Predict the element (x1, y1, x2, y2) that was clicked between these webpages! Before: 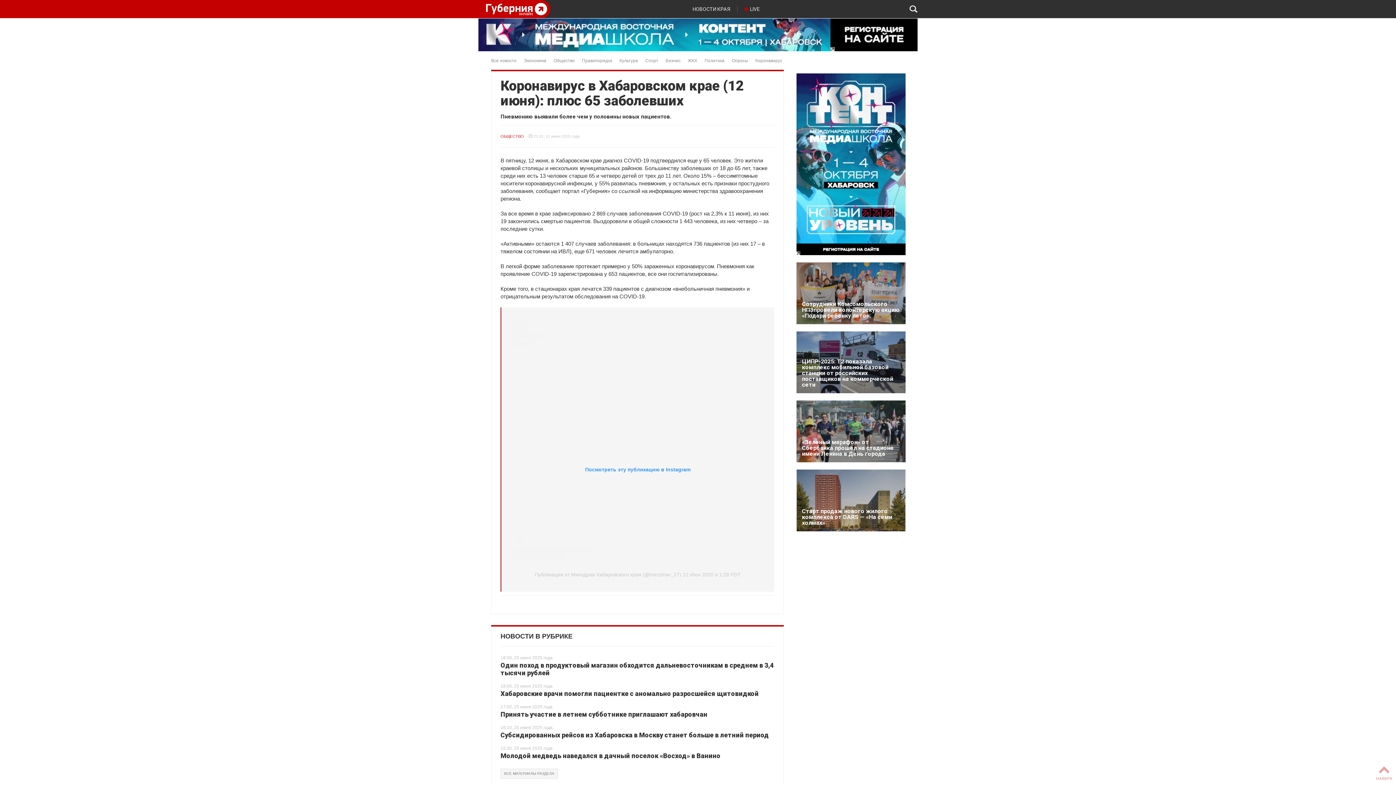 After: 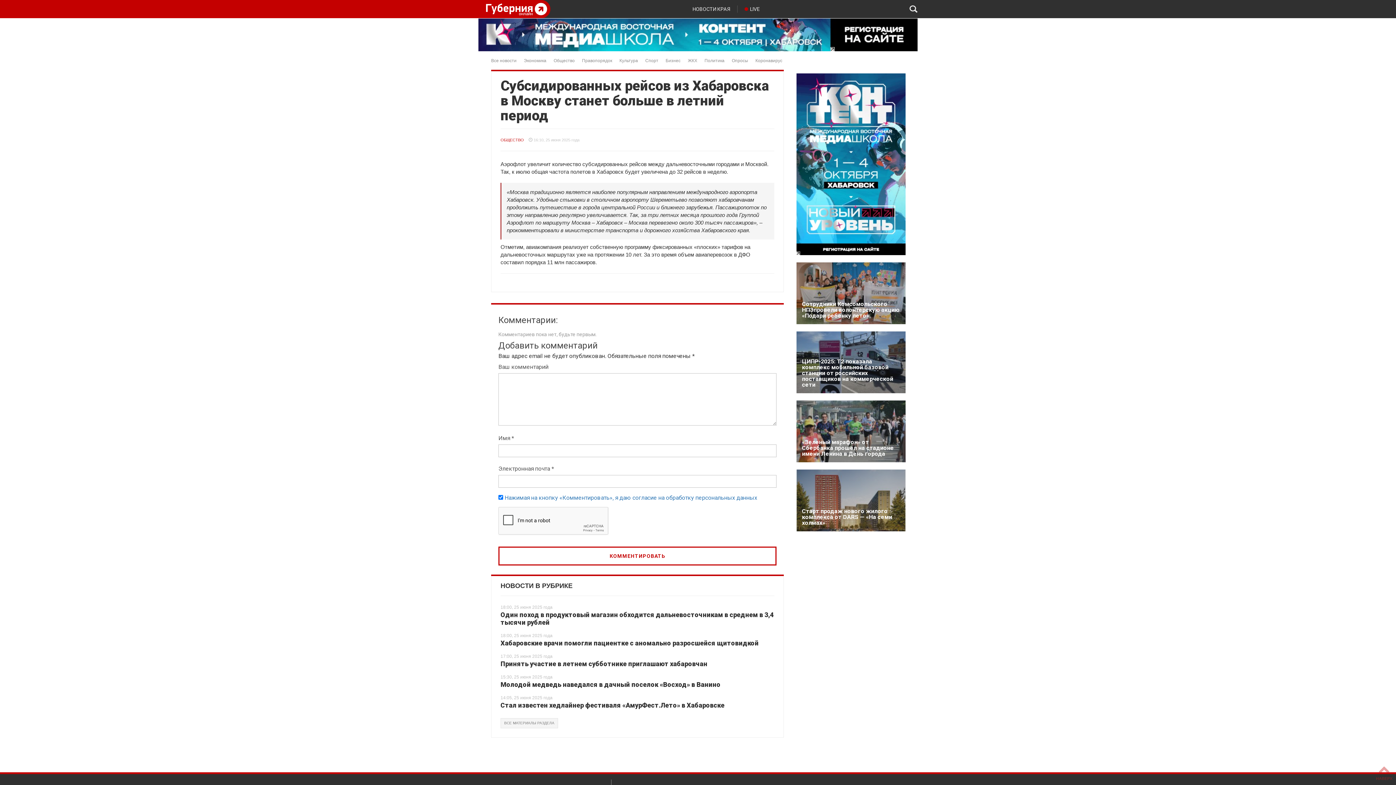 Action: label: Субсидированных рейсов из Хабаровска в Москву станет больше в летний период bbox: (500, 731, 774, 739)